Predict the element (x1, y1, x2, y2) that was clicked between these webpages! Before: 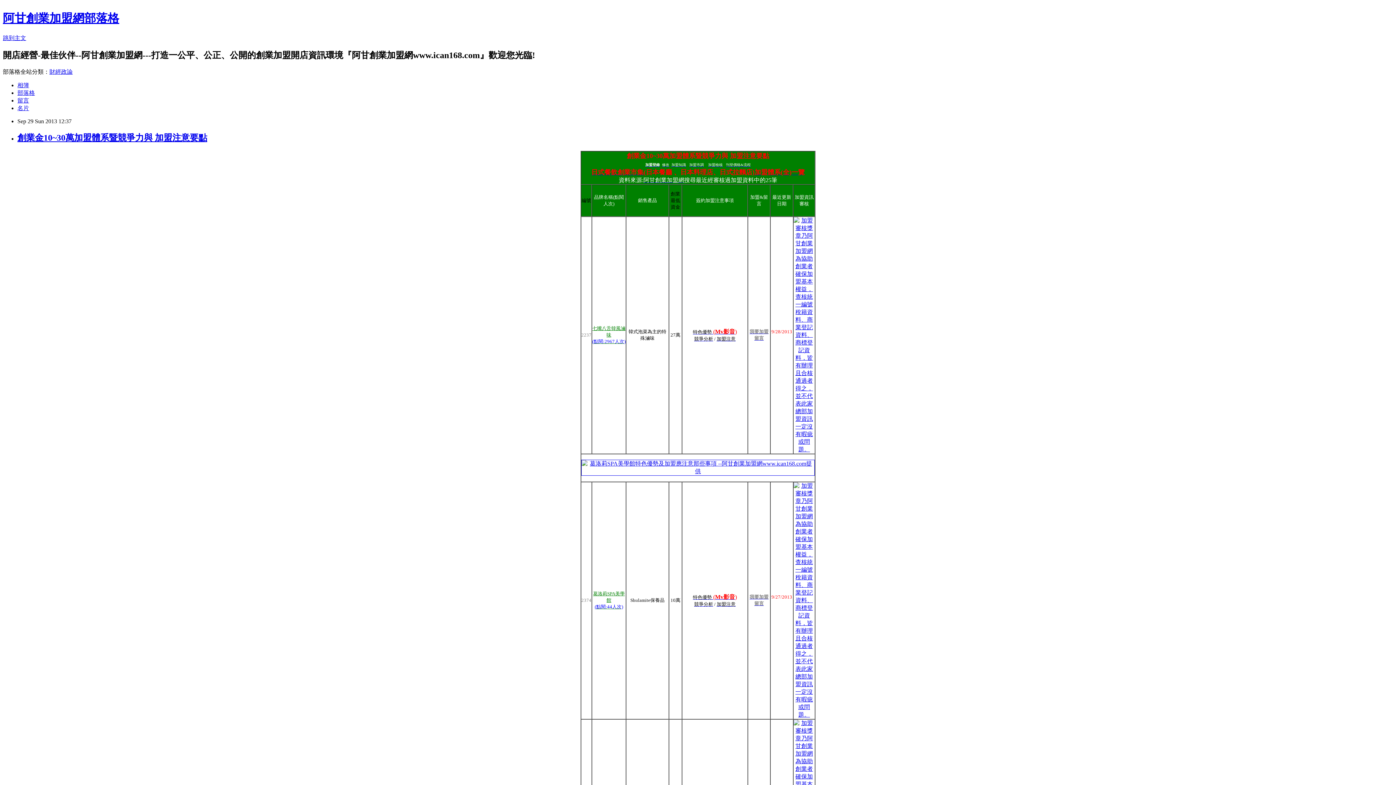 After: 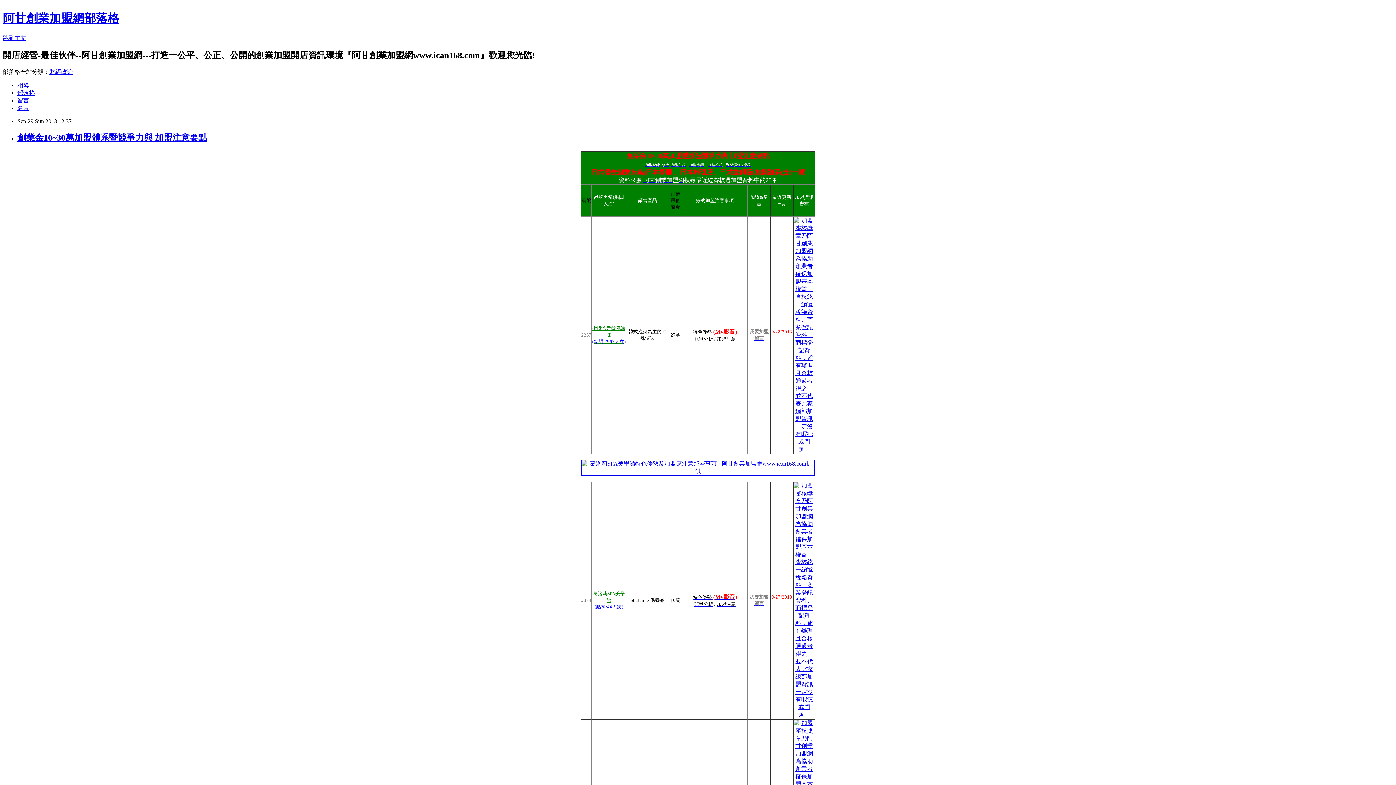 Action: bbox: (793, 446, 814, 452)